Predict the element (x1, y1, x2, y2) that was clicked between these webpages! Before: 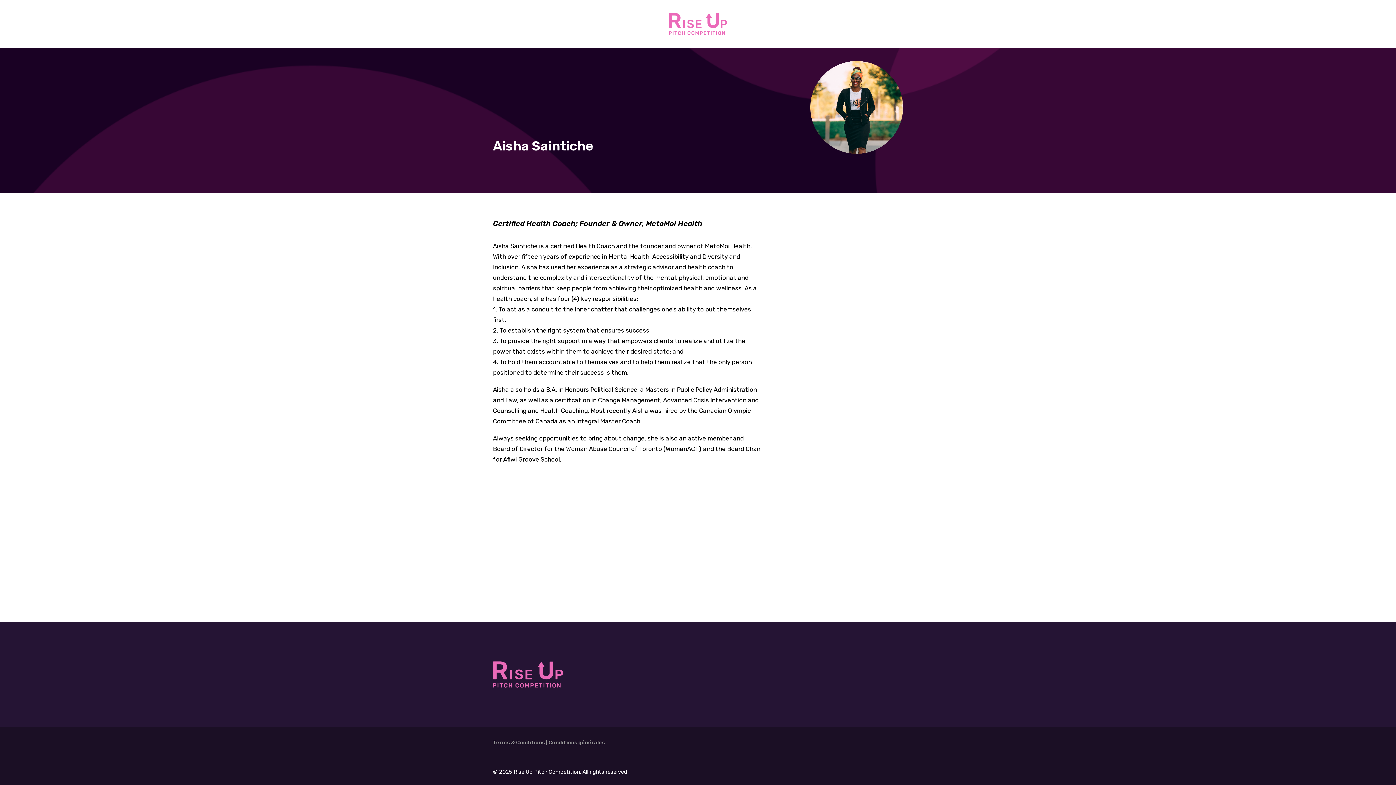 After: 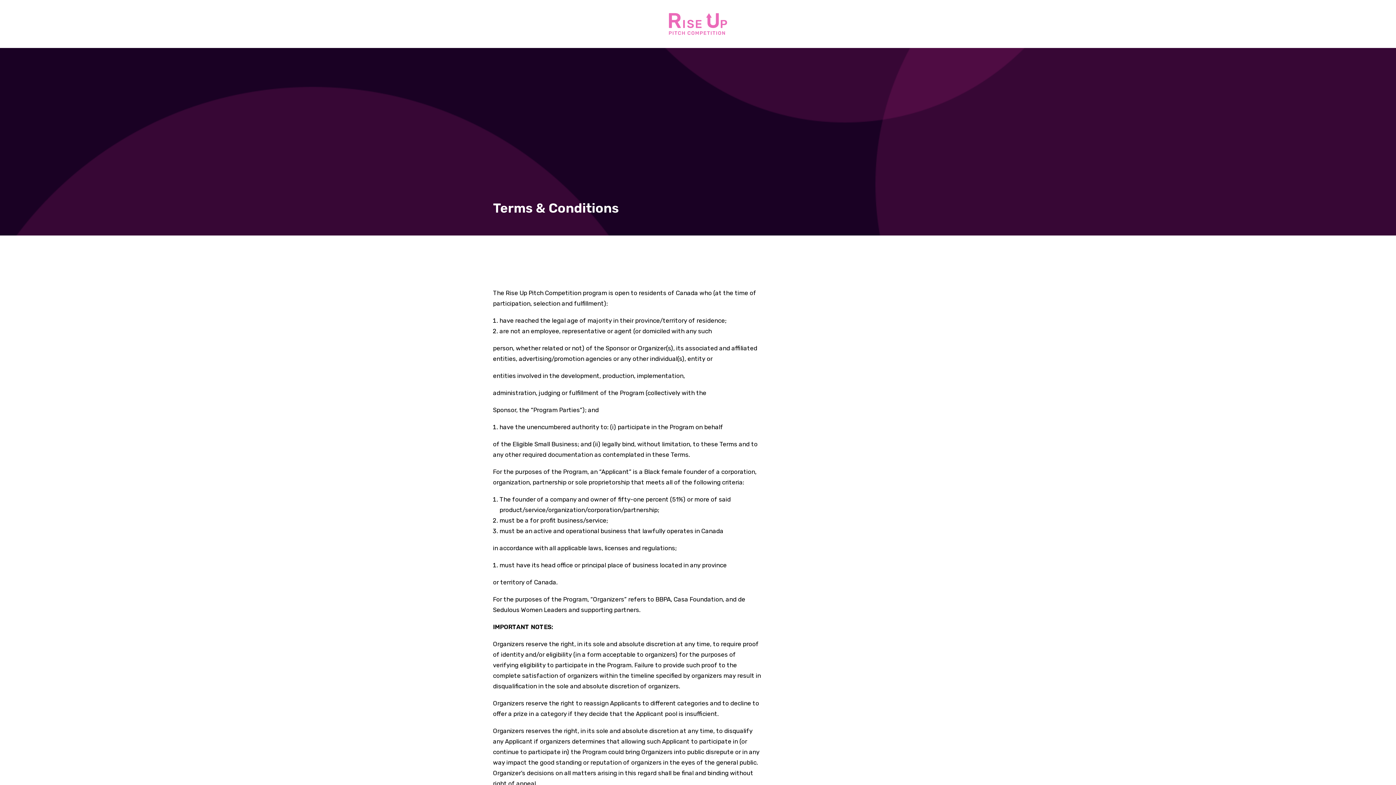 Action: label: Terms & Conditions bbox: (493, 740, 545, 746)